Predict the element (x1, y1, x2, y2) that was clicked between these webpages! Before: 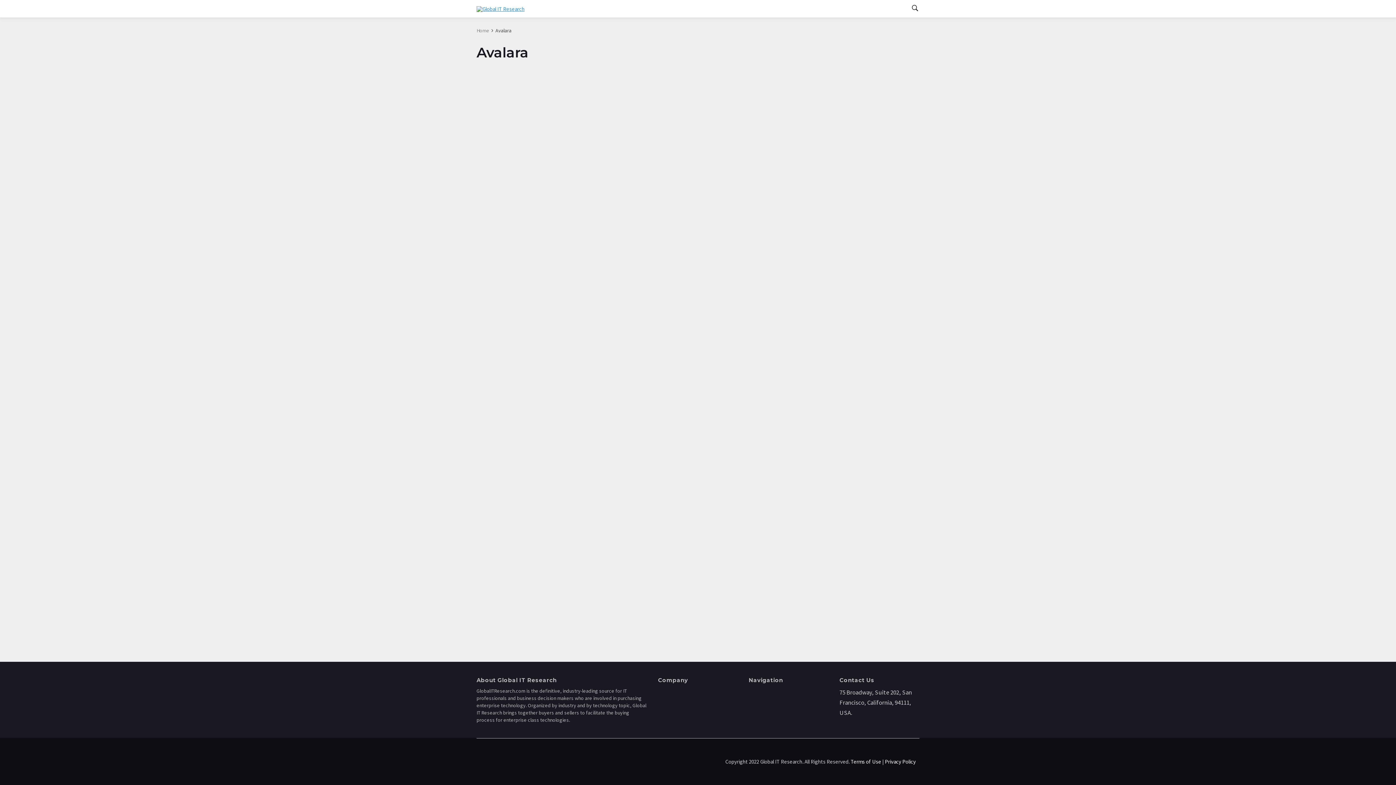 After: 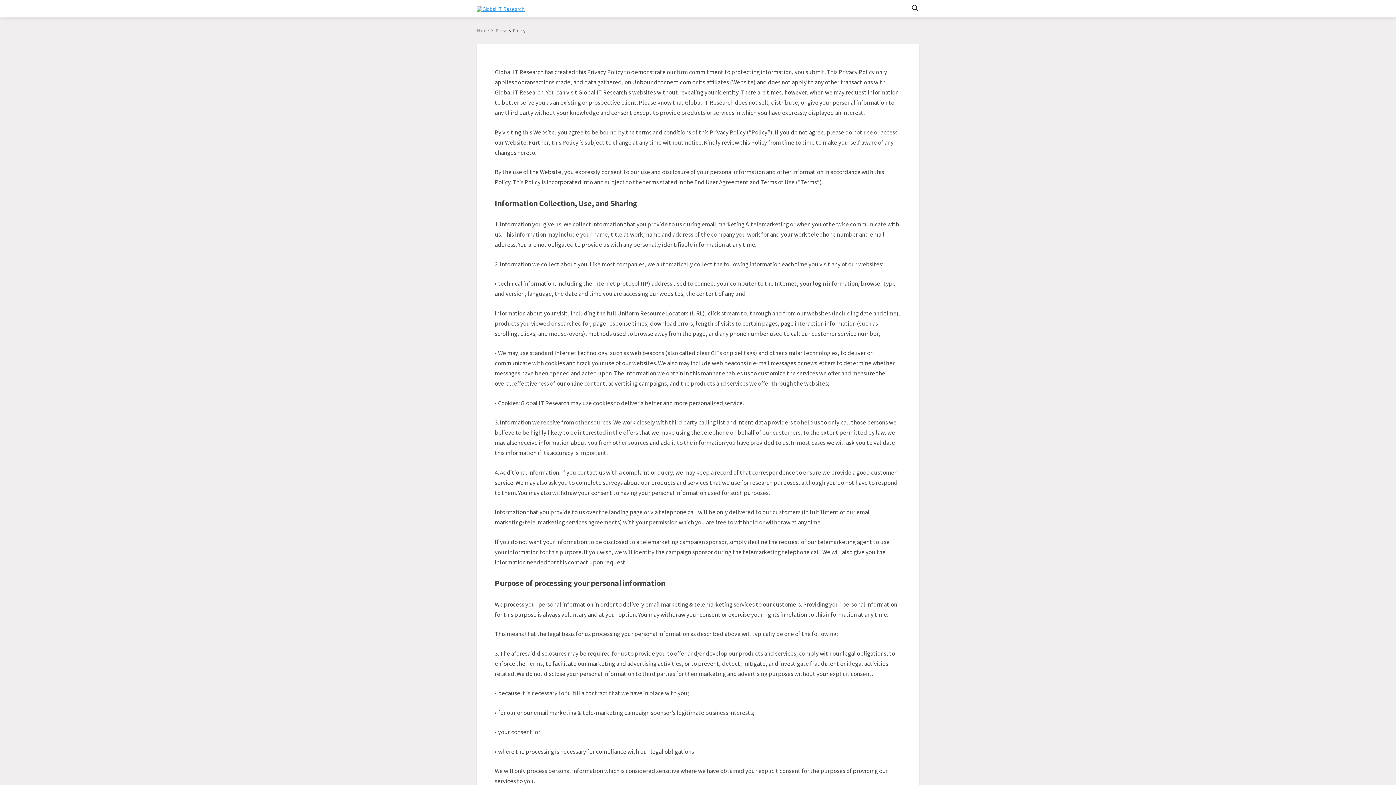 Action: bbox: (850, 758, 916, 765) label: Terms of Use | Privacy Policy